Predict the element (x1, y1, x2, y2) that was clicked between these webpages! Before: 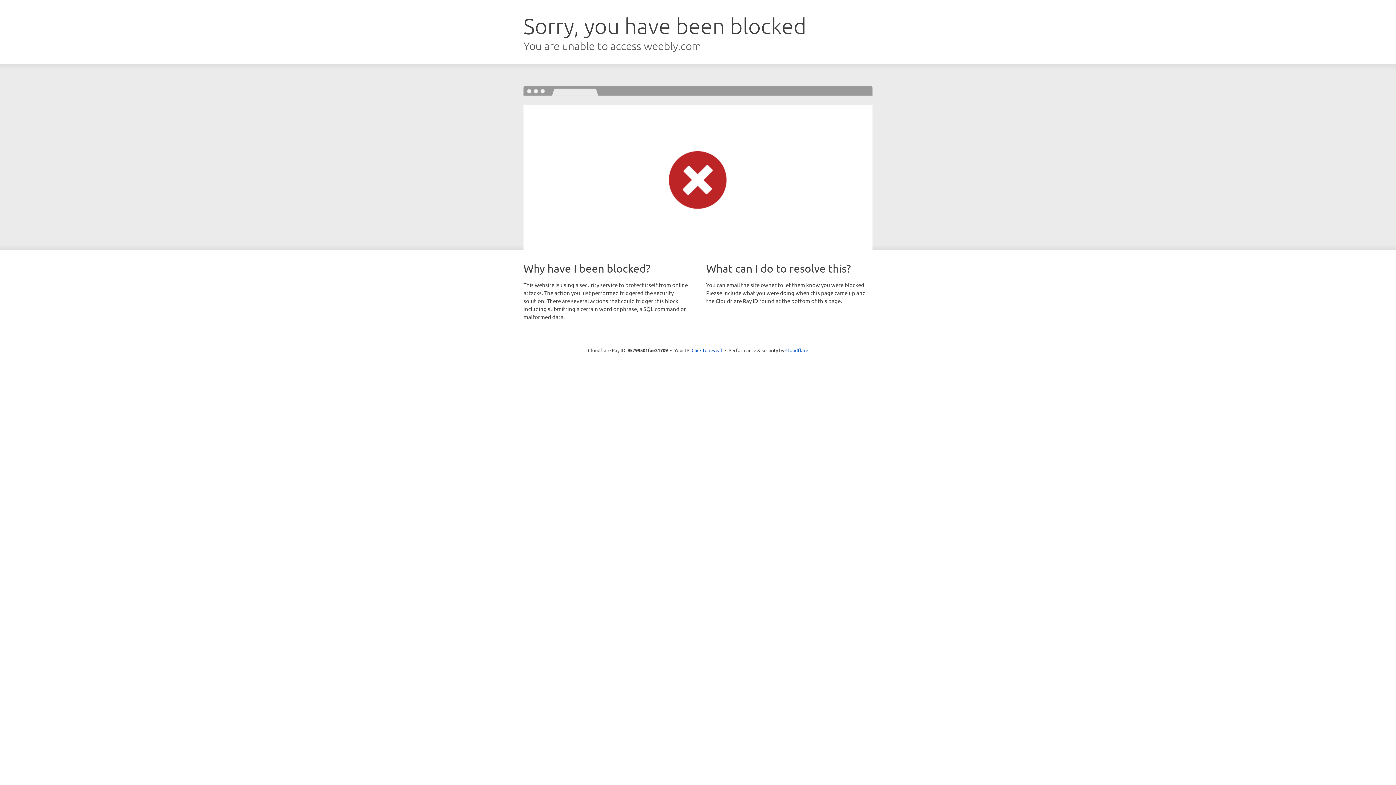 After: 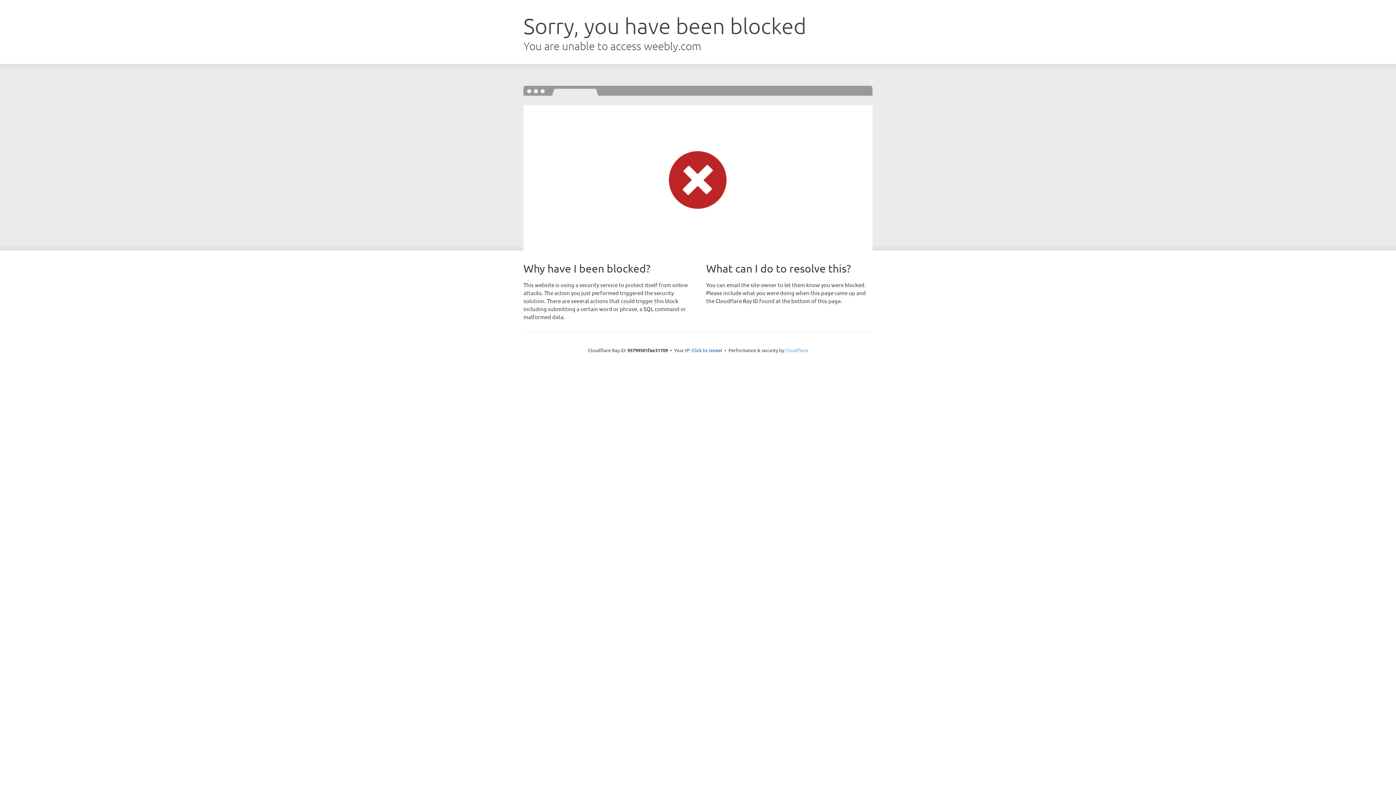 Action: bbox: (785, 347, 808, 353) label: Cloudflare